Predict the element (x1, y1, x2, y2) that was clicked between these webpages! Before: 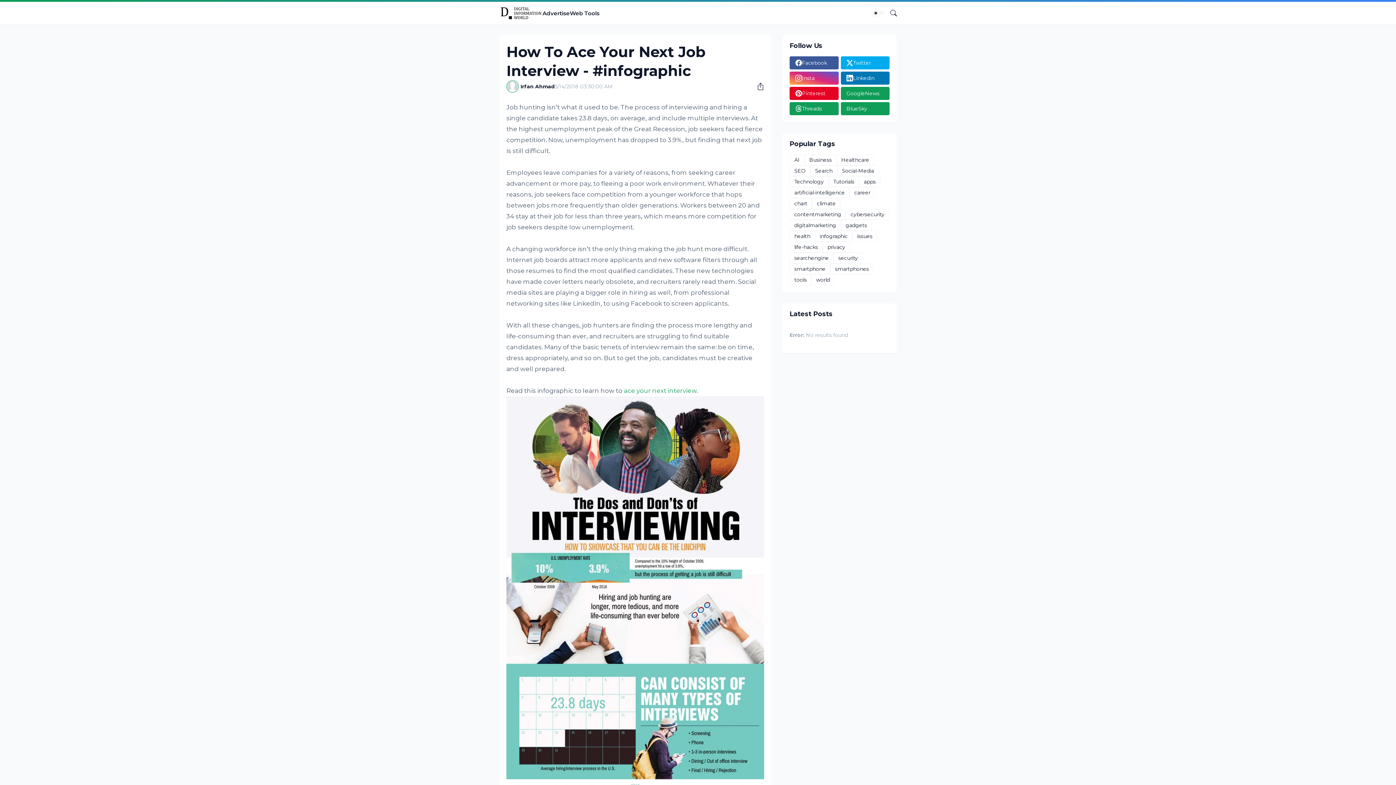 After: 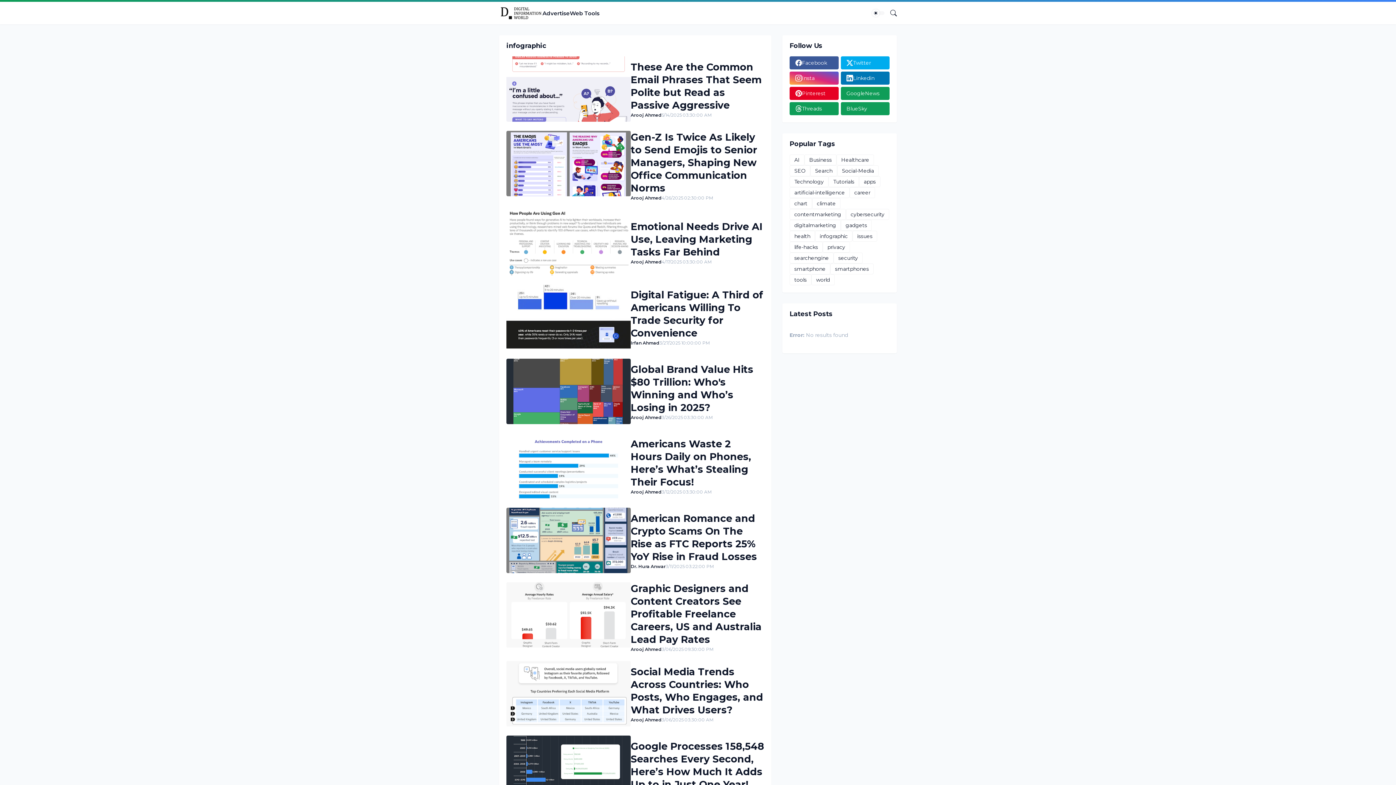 Action: label: infographic bbox: (815, 230, 852, 241)